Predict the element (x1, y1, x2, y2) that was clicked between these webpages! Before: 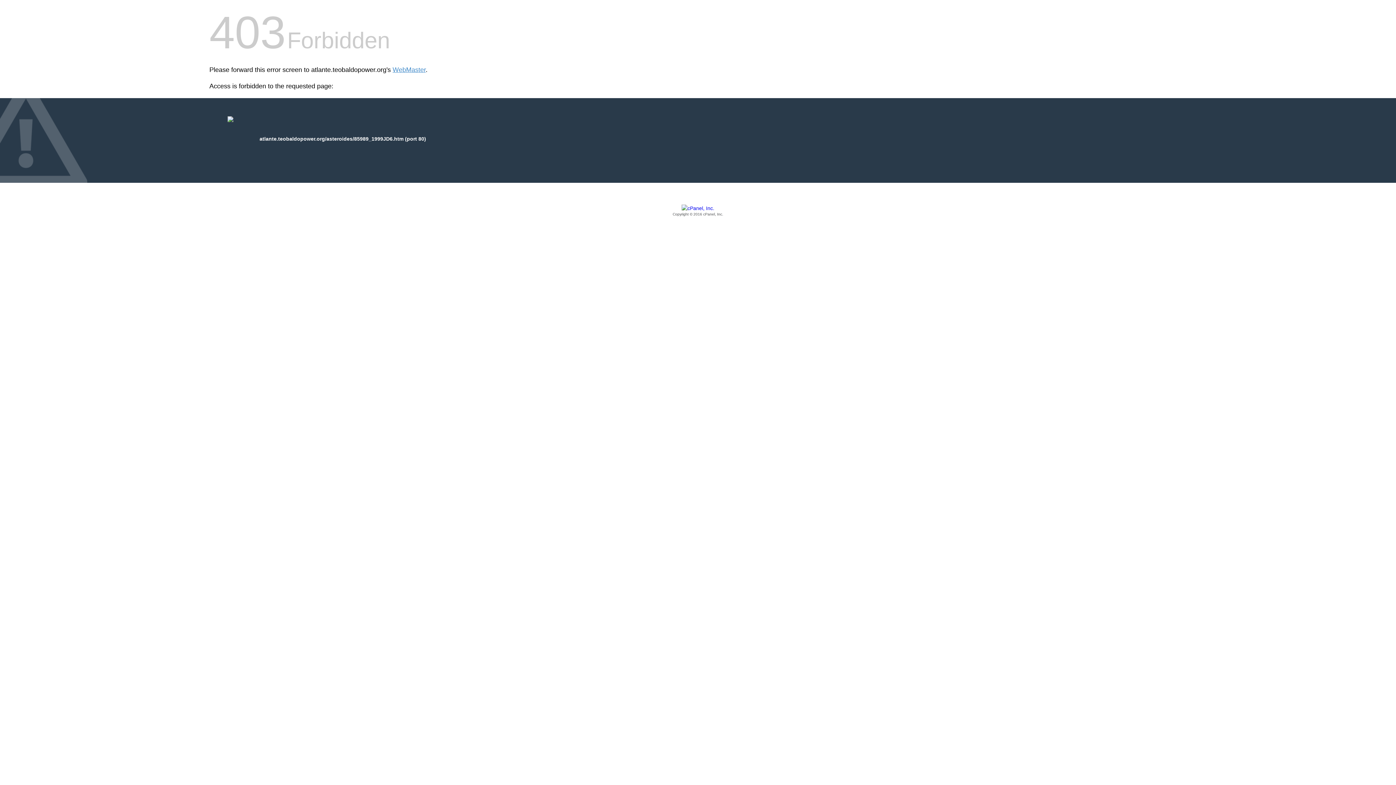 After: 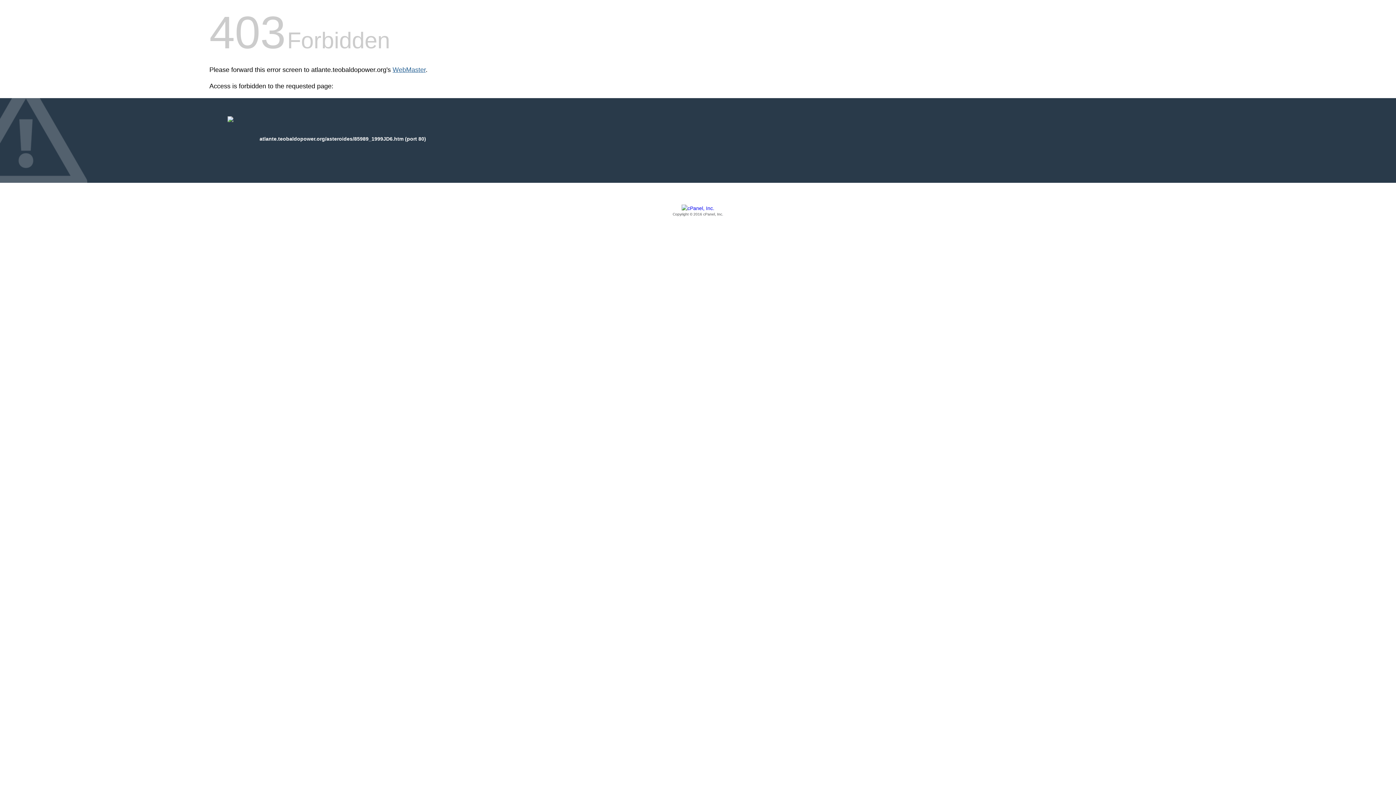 Action: bbox: (392, 66, 425, 73) label: WebMaster